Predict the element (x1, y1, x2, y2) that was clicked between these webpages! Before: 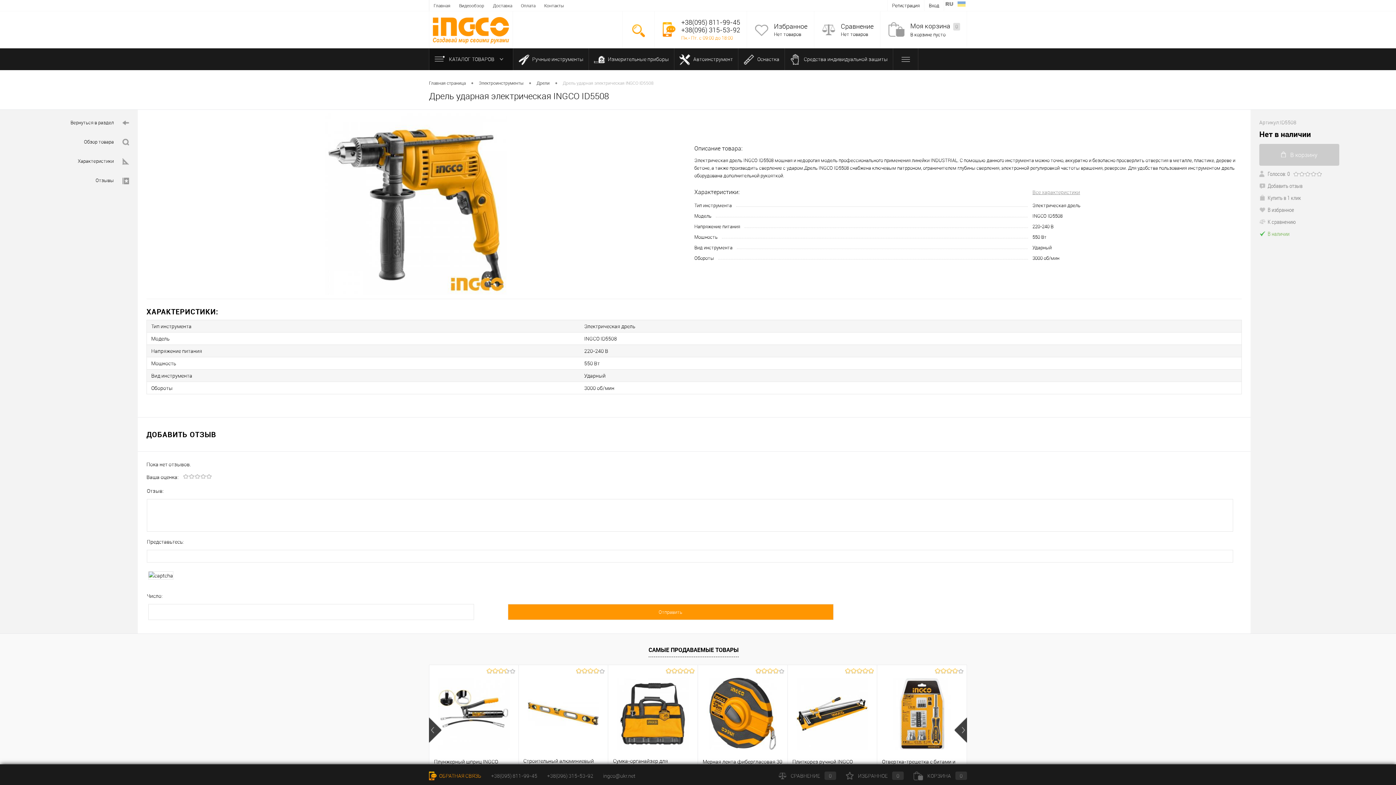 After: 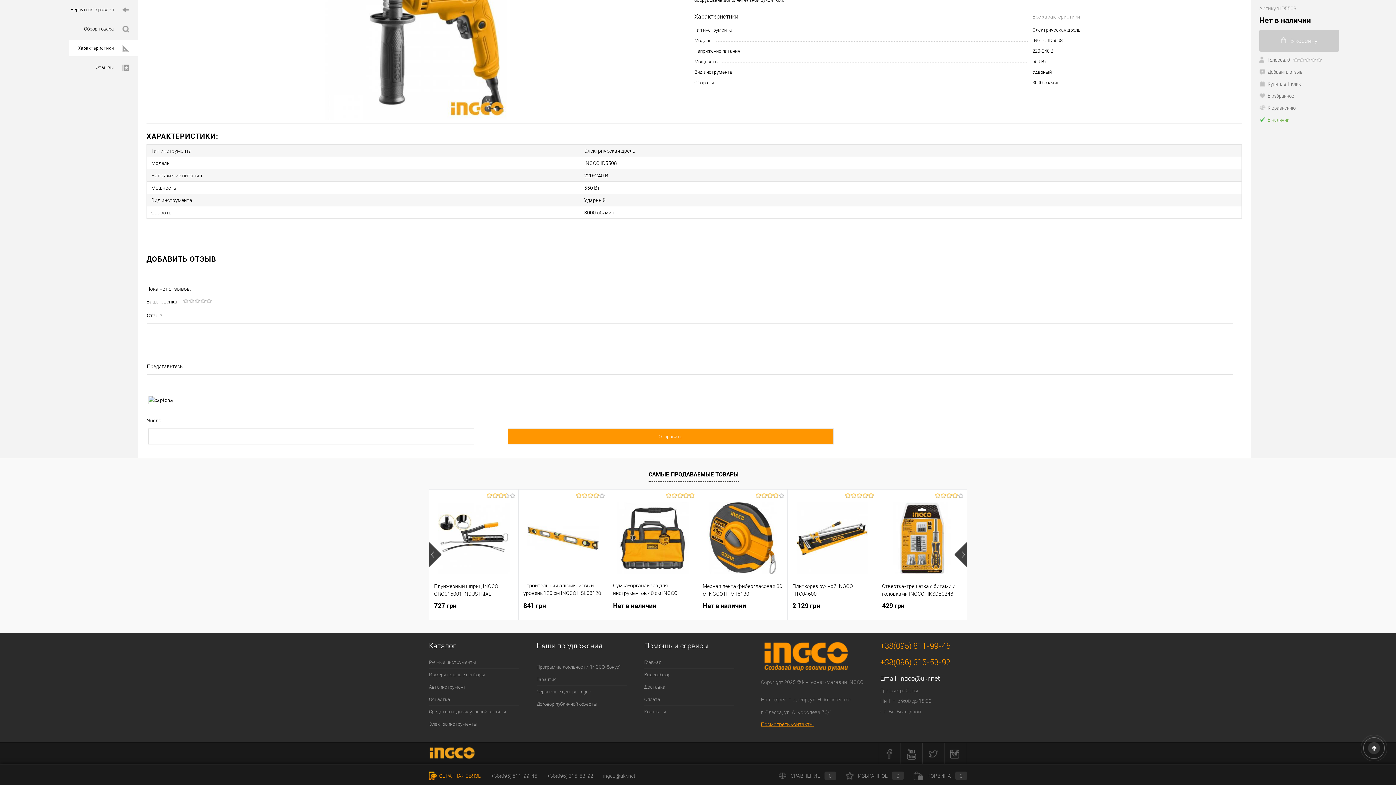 Action: label: Добавить отзыв bbox: (1259, 182, 1302, 189)